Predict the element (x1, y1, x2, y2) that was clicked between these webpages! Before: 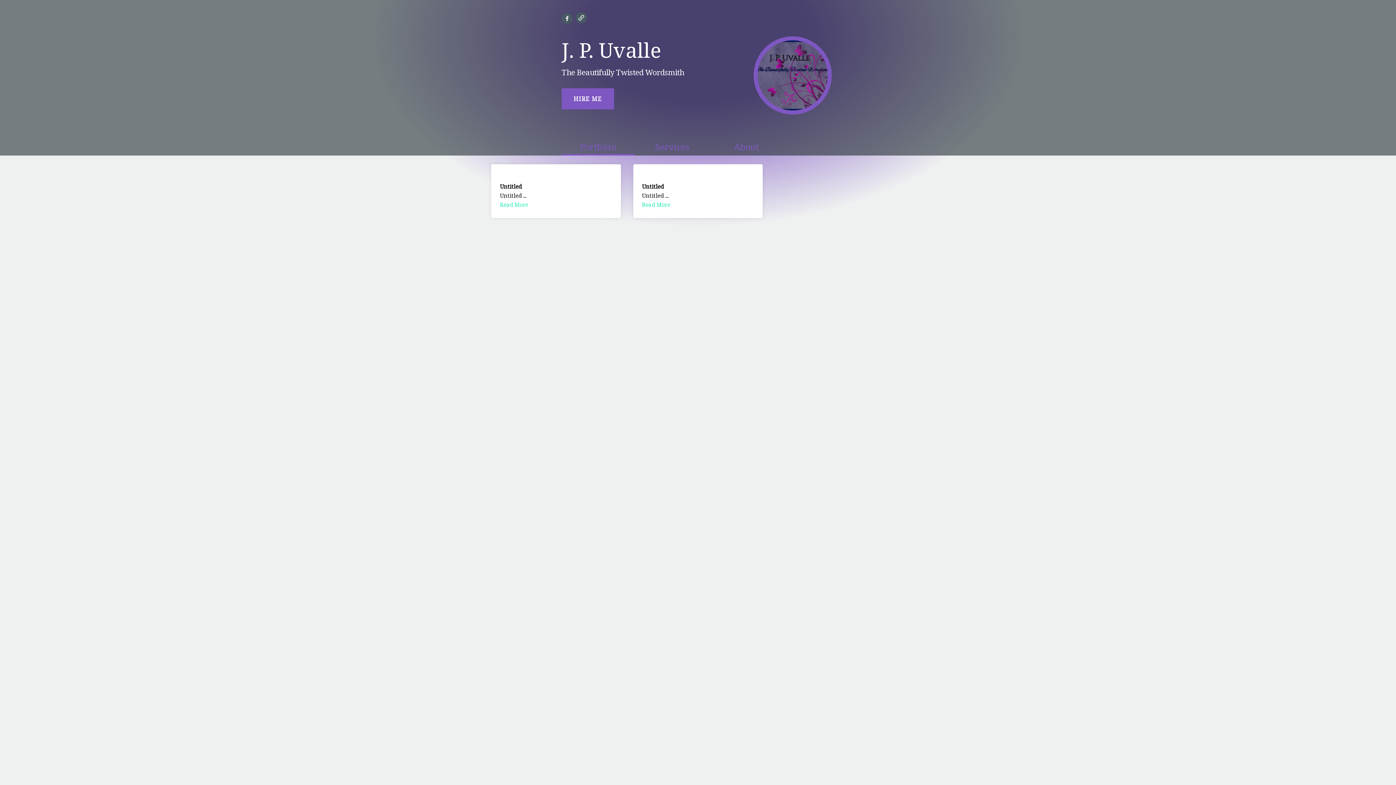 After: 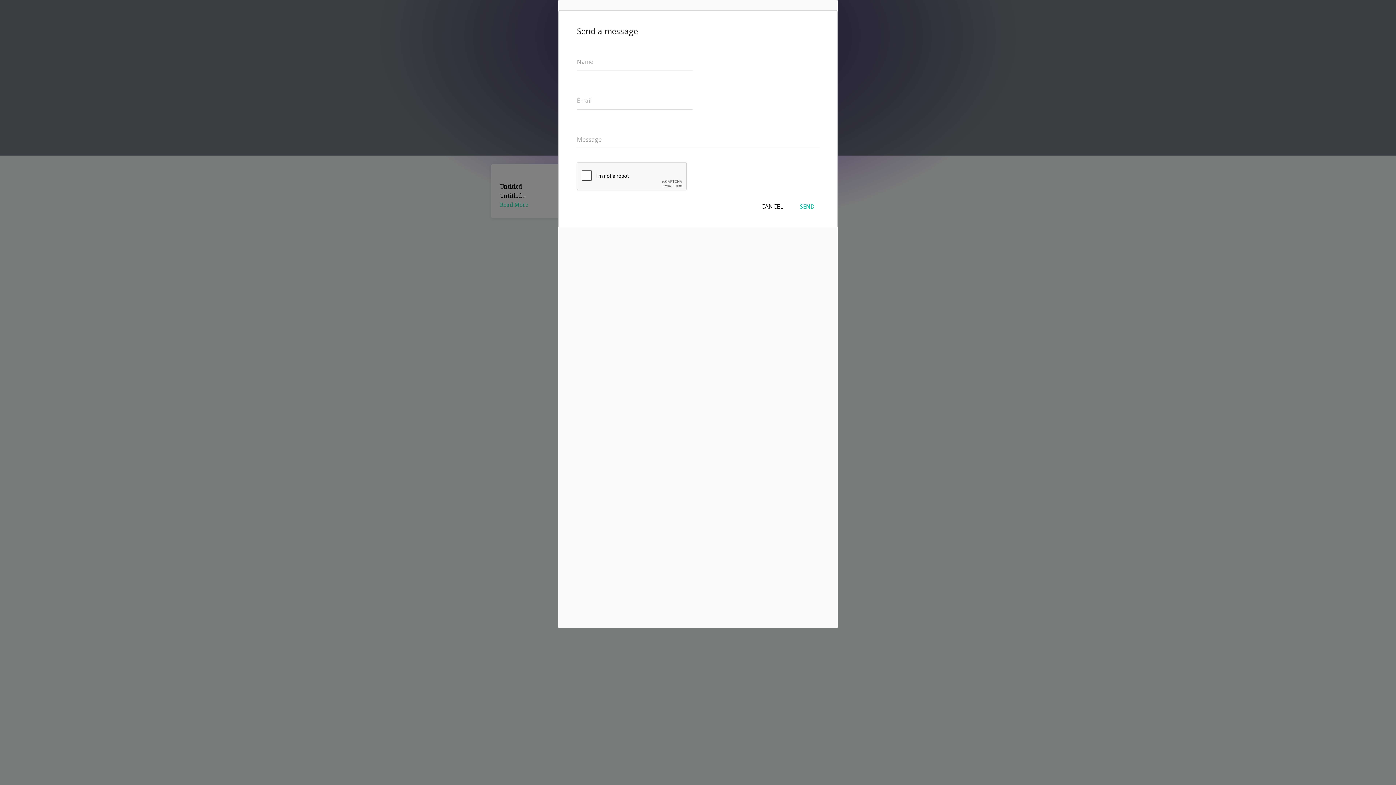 Action: label: HIRE ME bbox: (561, 88, 614, 109)